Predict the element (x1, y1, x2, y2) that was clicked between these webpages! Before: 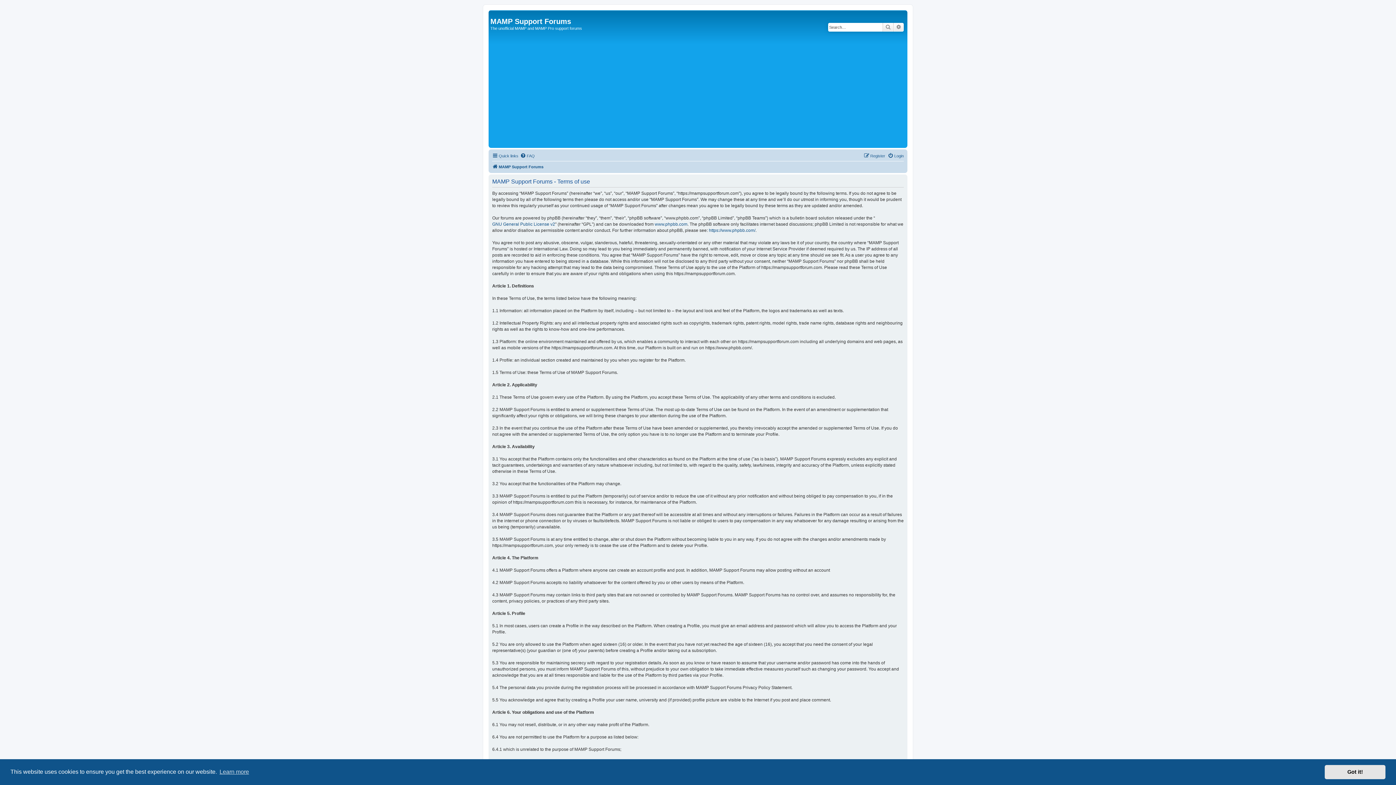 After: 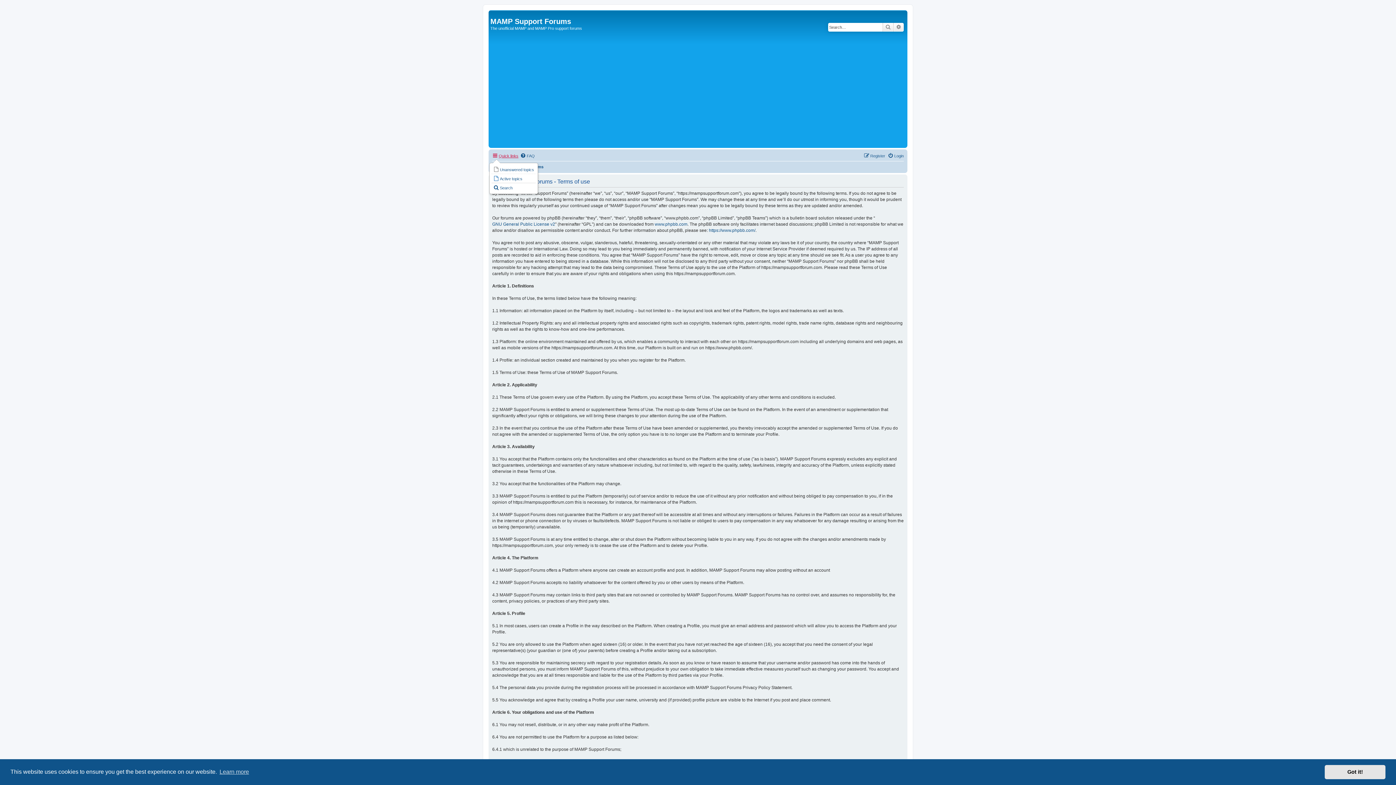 Action: label: Quick links bbox: (492, 151, 518, 160)